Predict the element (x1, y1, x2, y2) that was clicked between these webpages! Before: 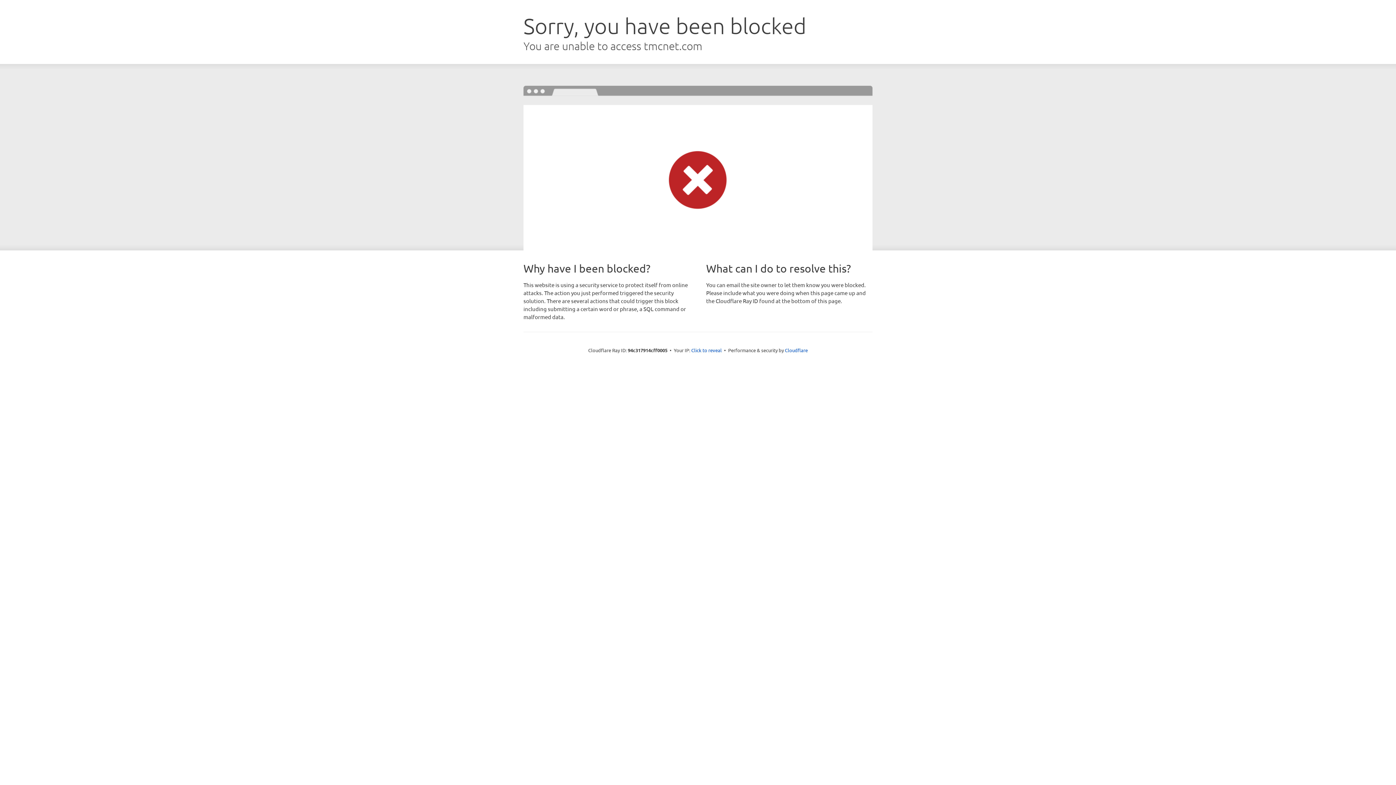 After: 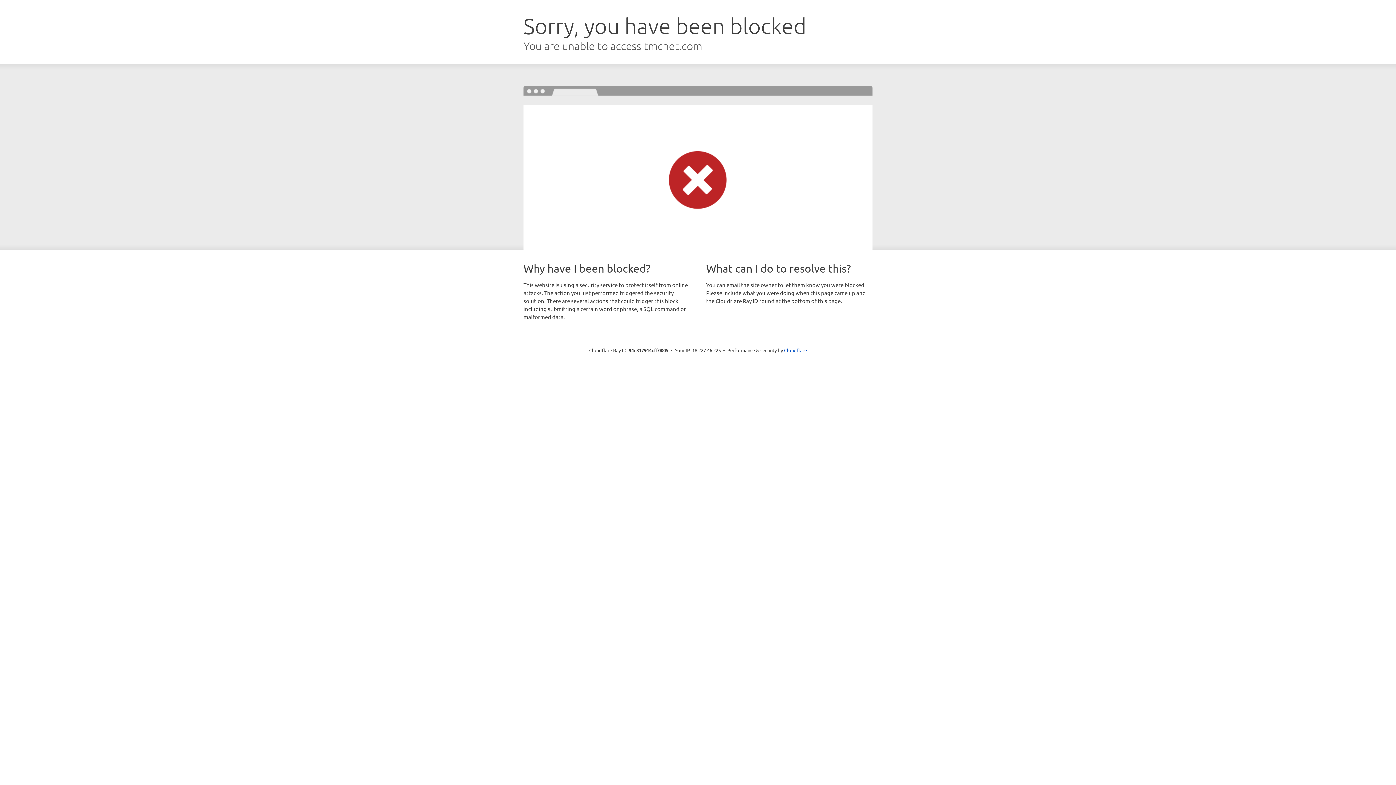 Action: bbox: (691, 346, 722, 353) label: Click to reveal